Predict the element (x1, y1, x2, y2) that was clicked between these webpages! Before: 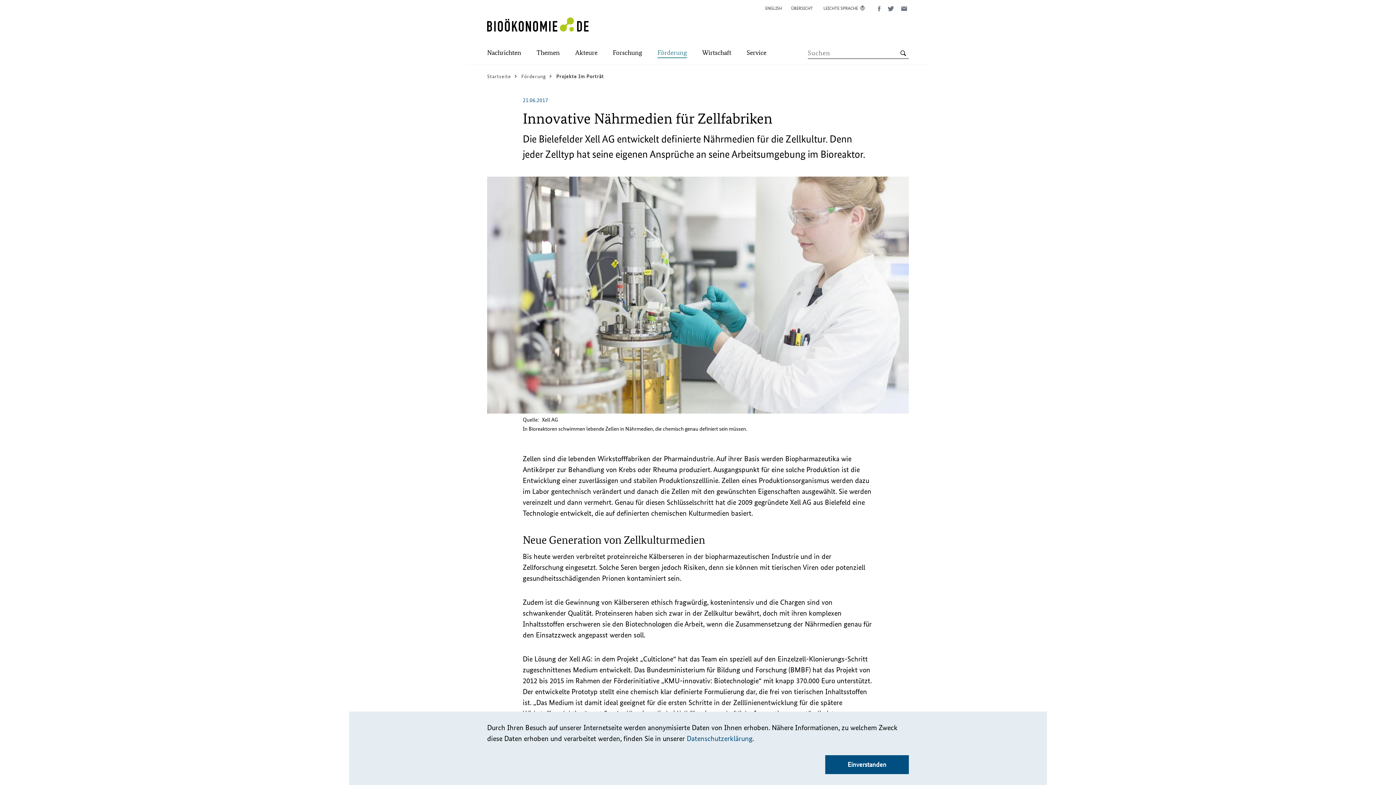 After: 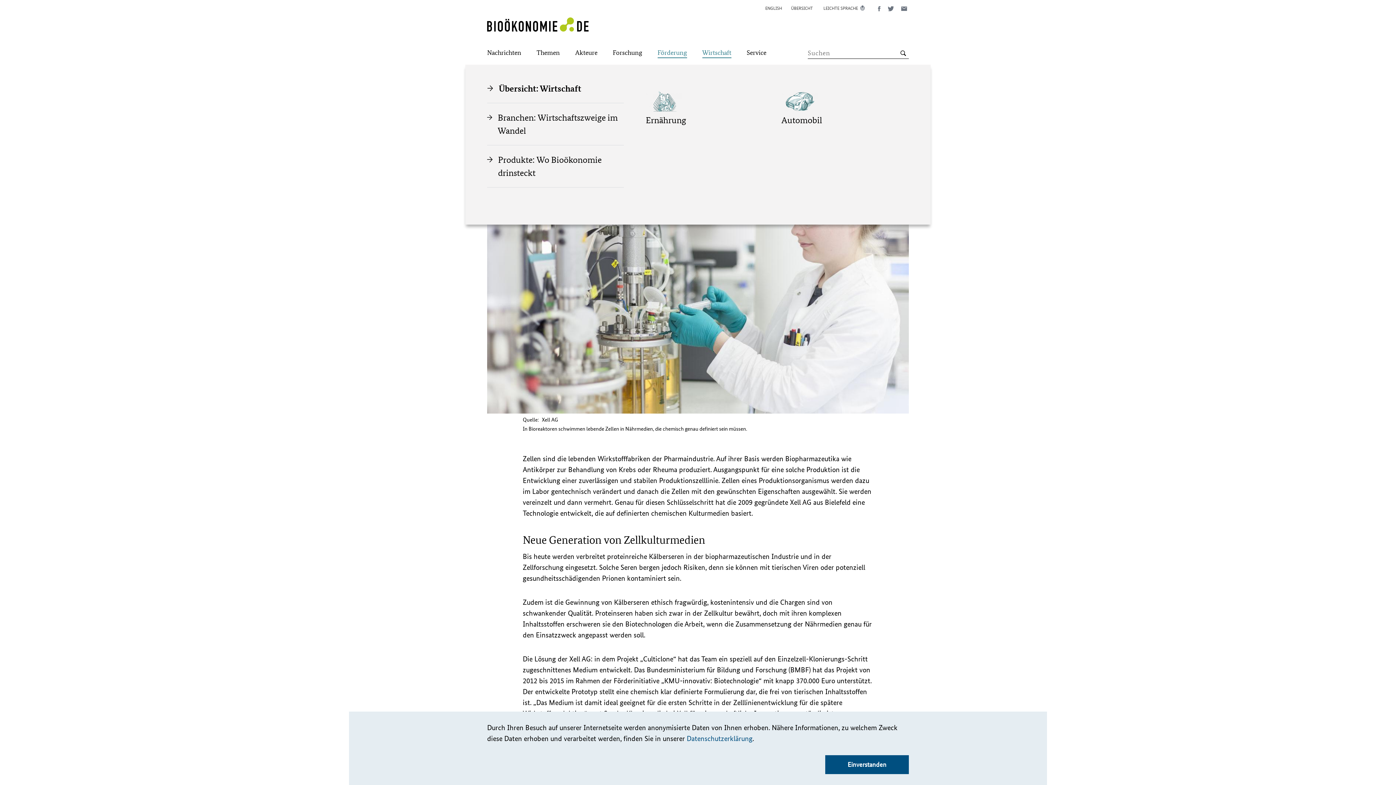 Action: label: Submenu bbox: (702, 44, 731, 62)